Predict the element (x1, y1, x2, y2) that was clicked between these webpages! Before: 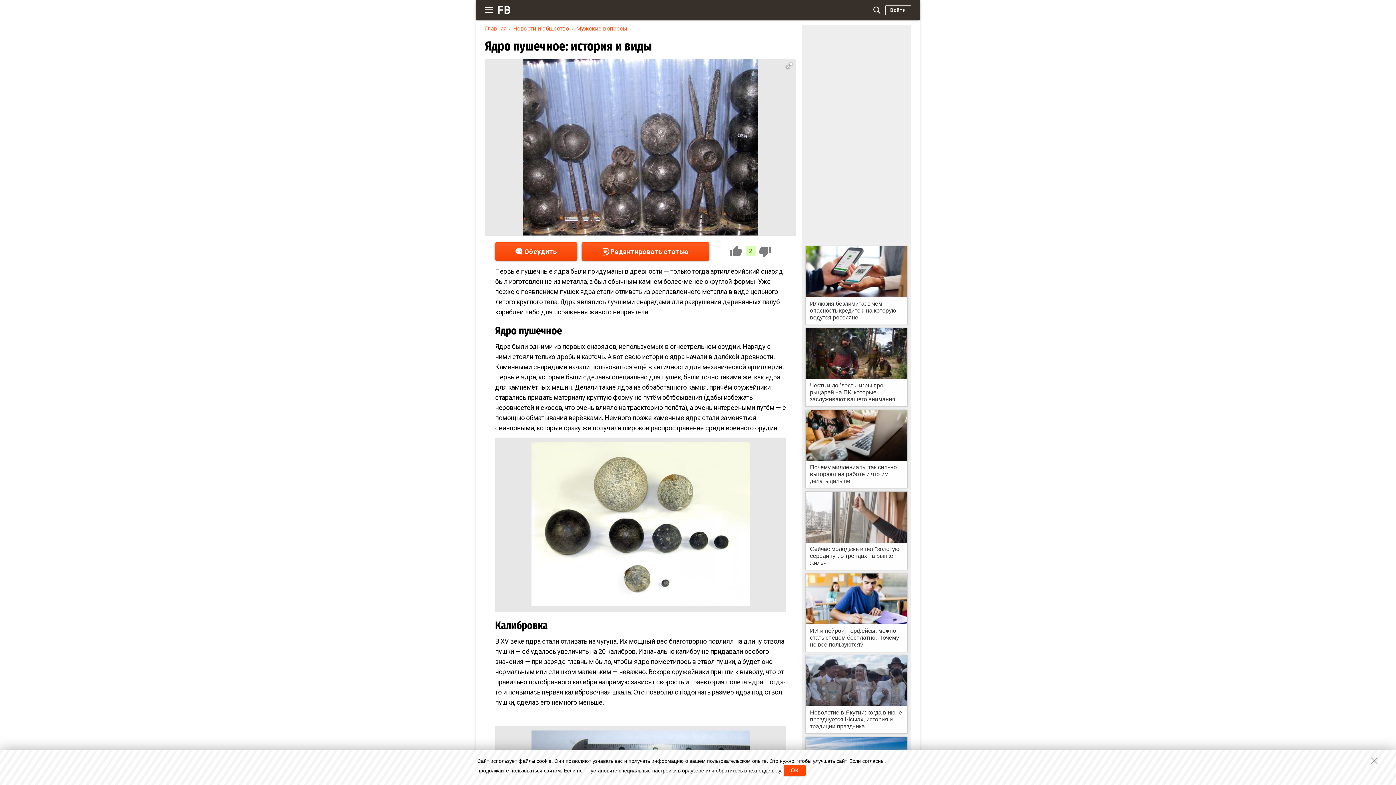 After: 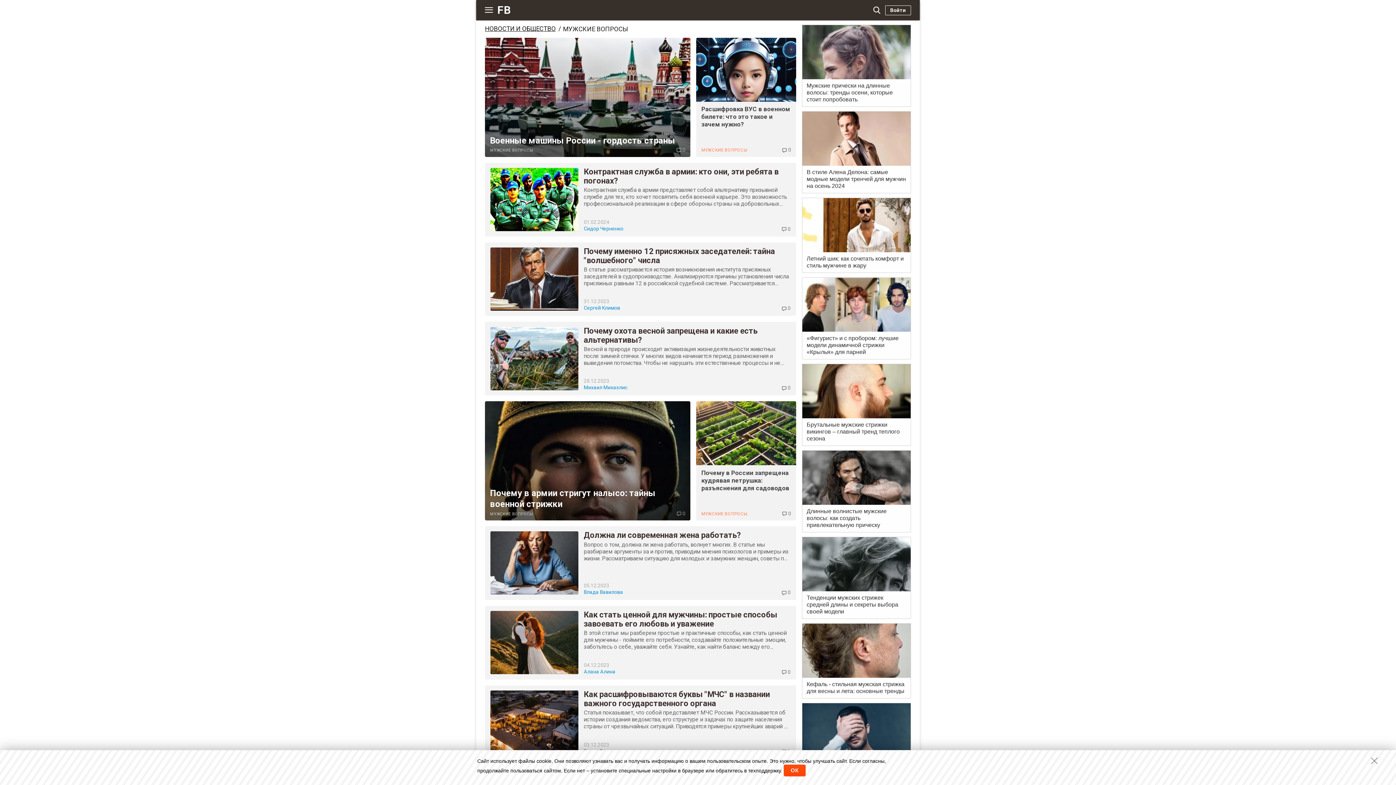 Action: label: Мужские вопросы bbox: (576, 25, 627, 32)